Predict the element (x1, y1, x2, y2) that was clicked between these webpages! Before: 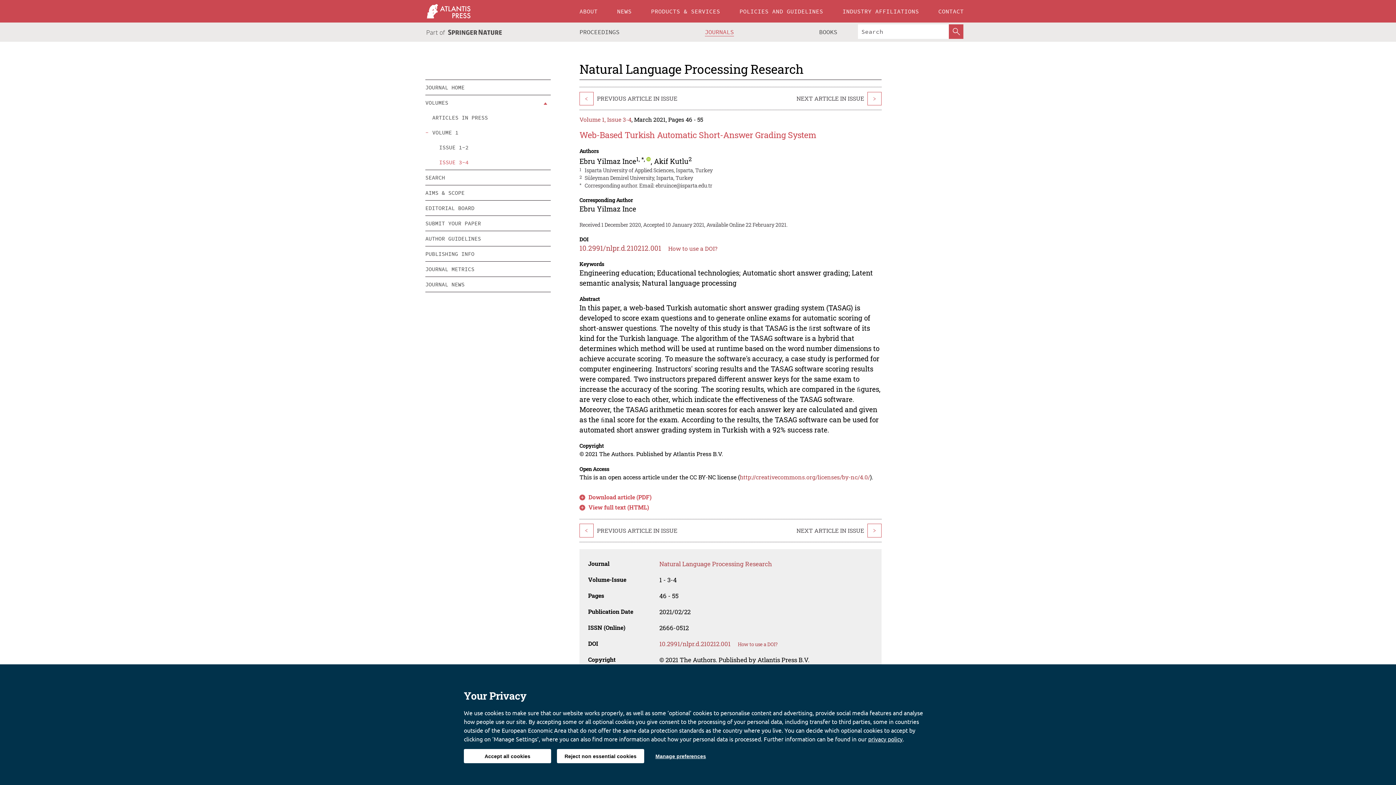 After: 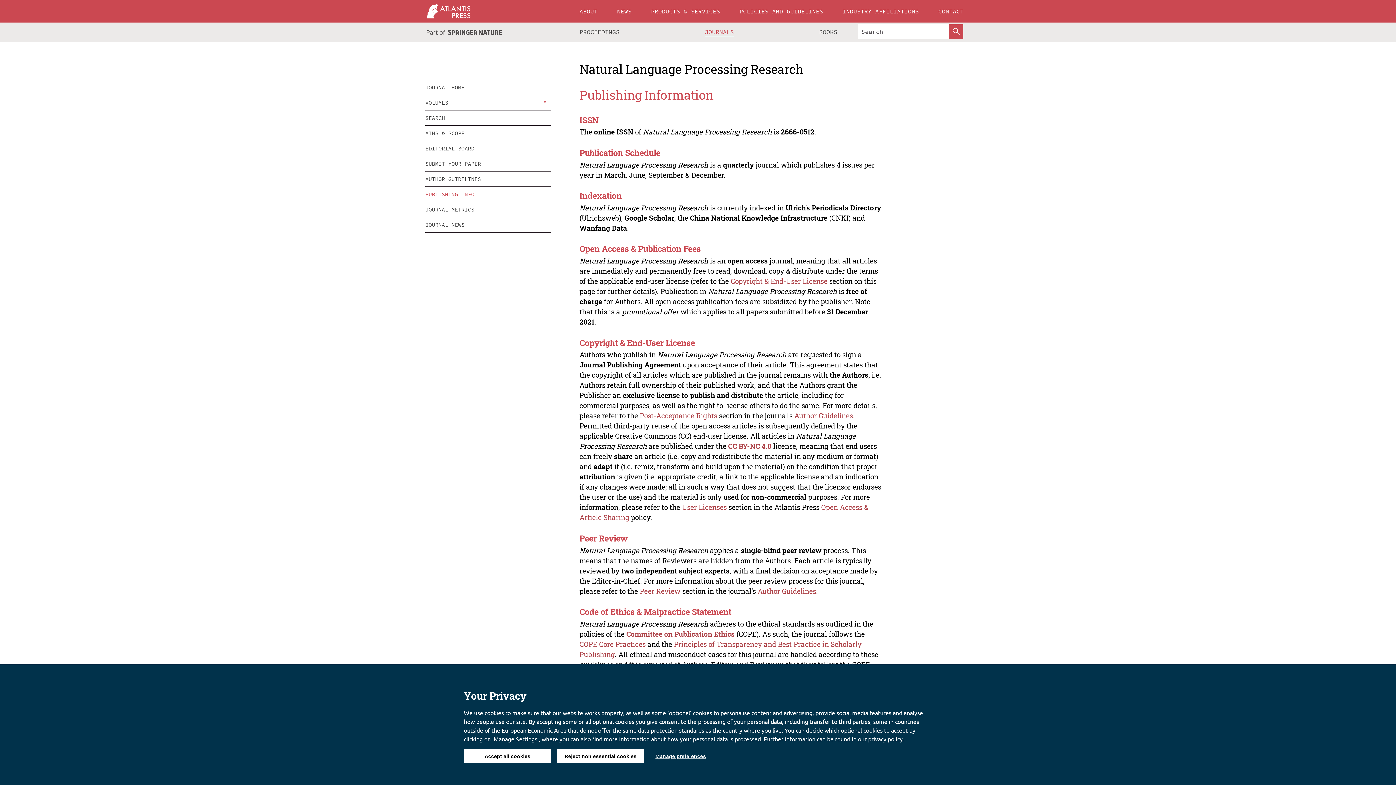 Action: bbox: (425, 246, 550, 261) label: PUBLISHING INFO